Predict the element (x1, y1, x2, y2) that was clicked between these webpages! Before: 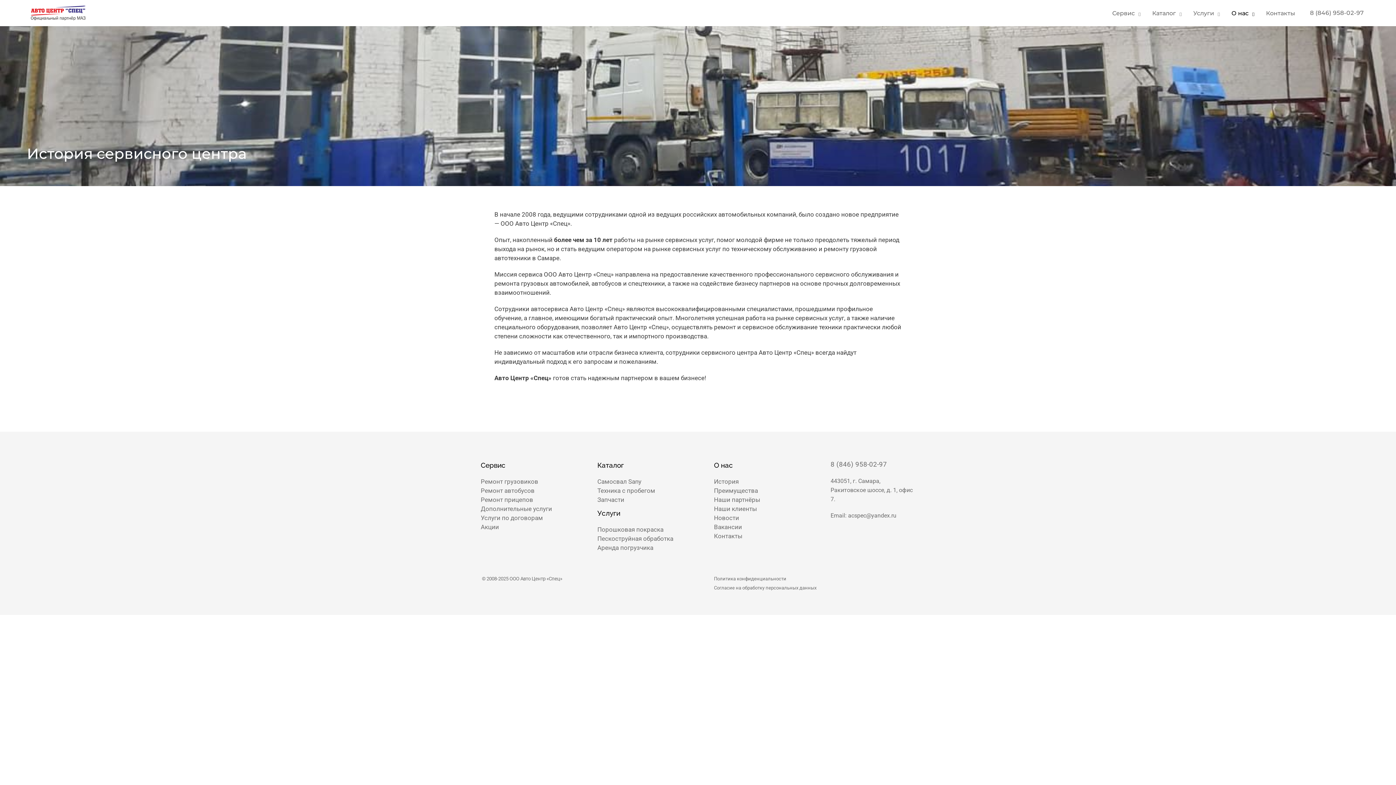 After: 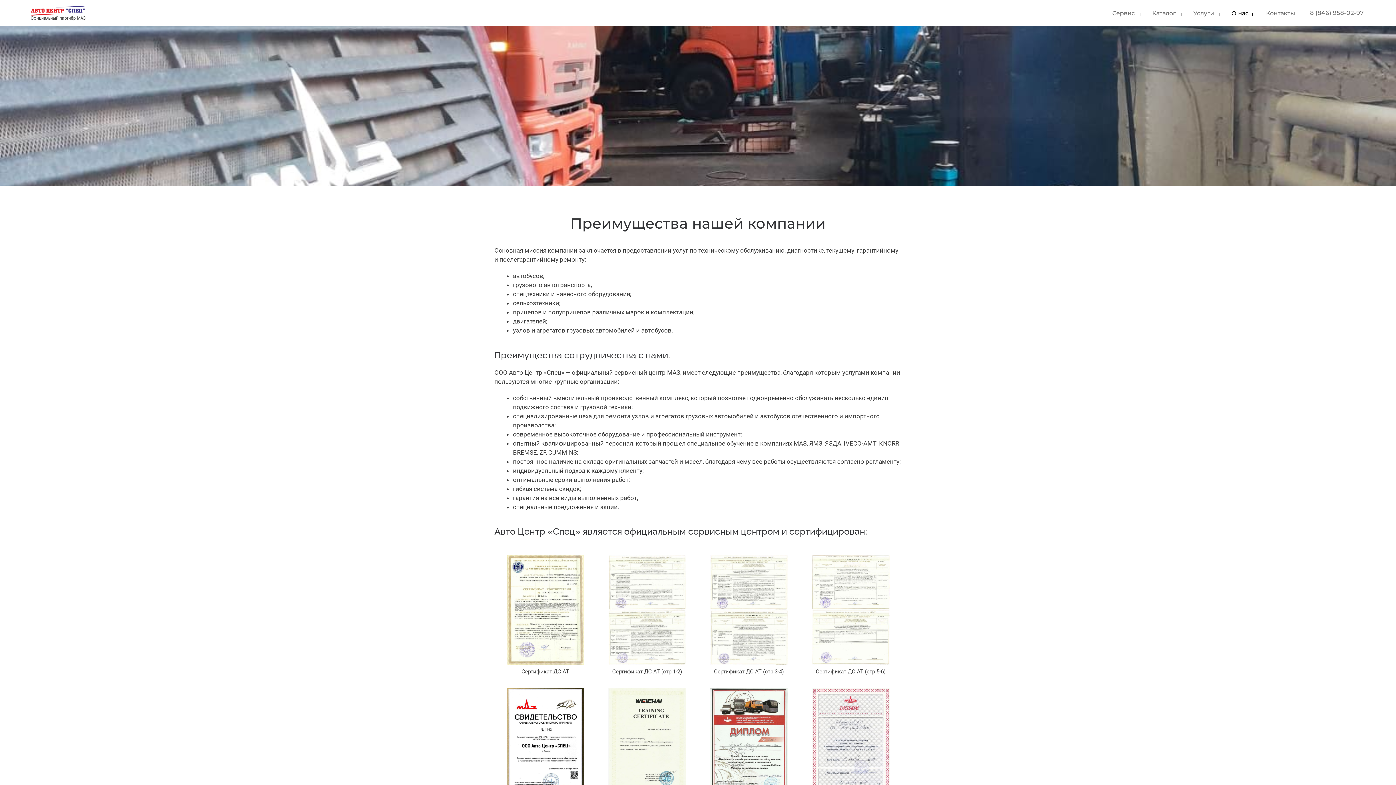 Action: label: Преимущества bbox: (714, 487, 758, 494)